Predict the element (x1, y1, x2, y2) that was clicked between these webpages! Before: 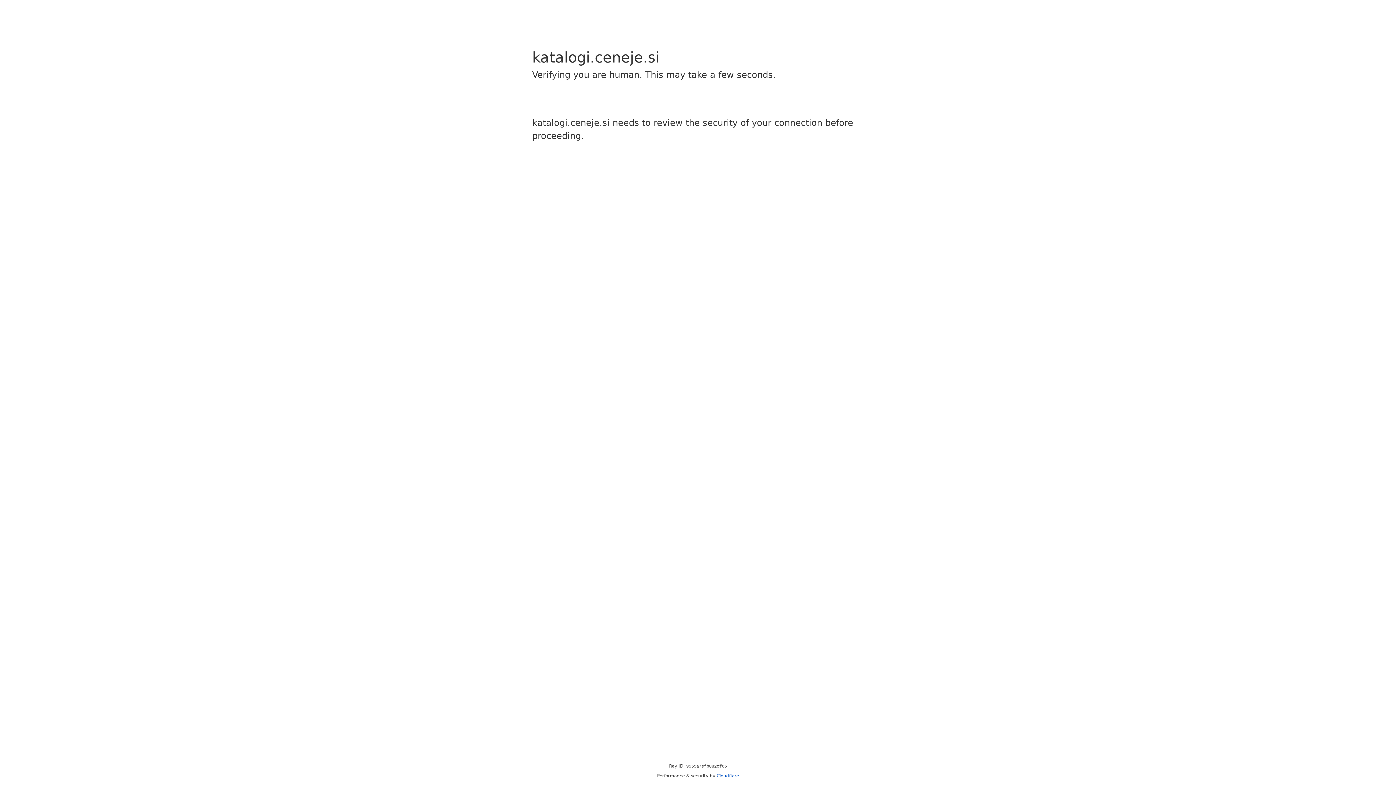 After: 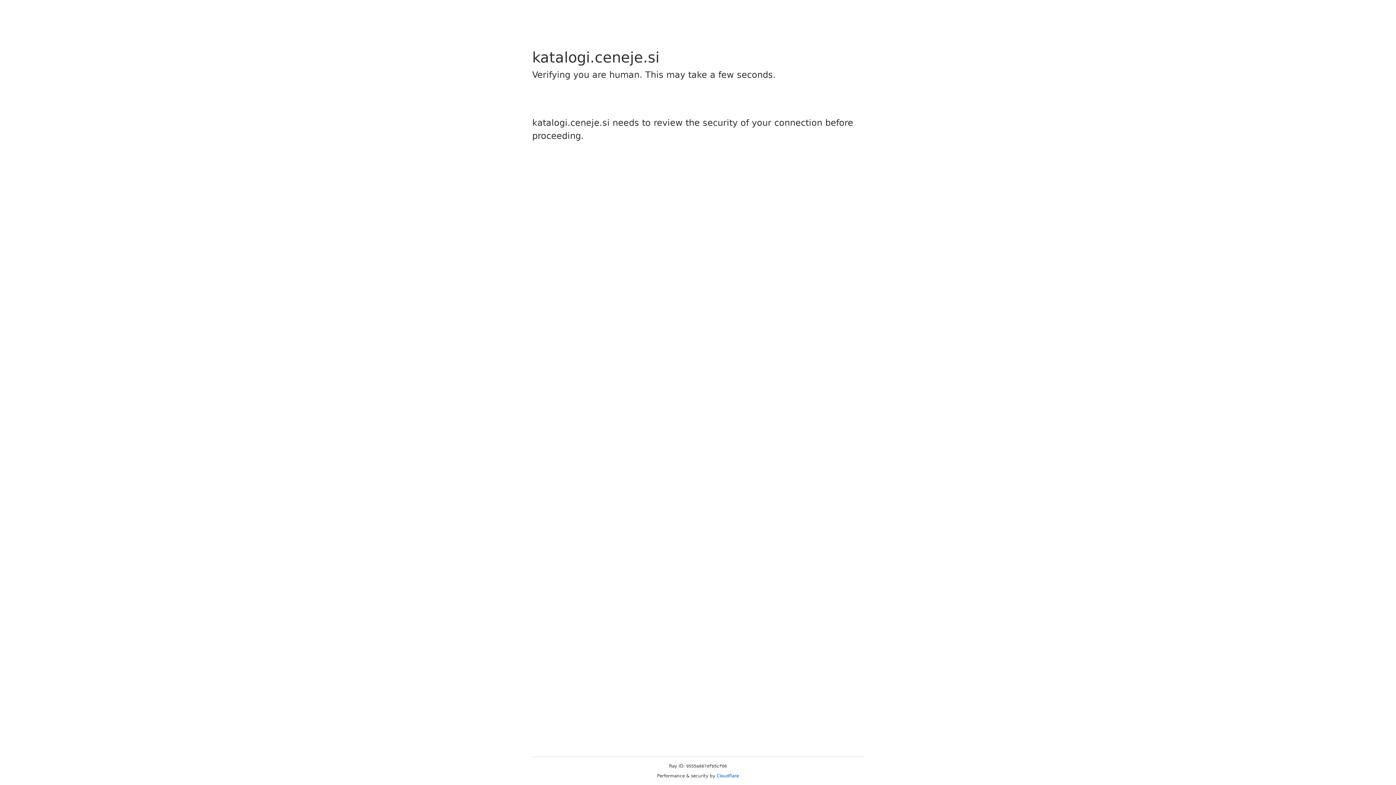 Action: bbox: (716, 773, 739, 778) label: Cloudflare